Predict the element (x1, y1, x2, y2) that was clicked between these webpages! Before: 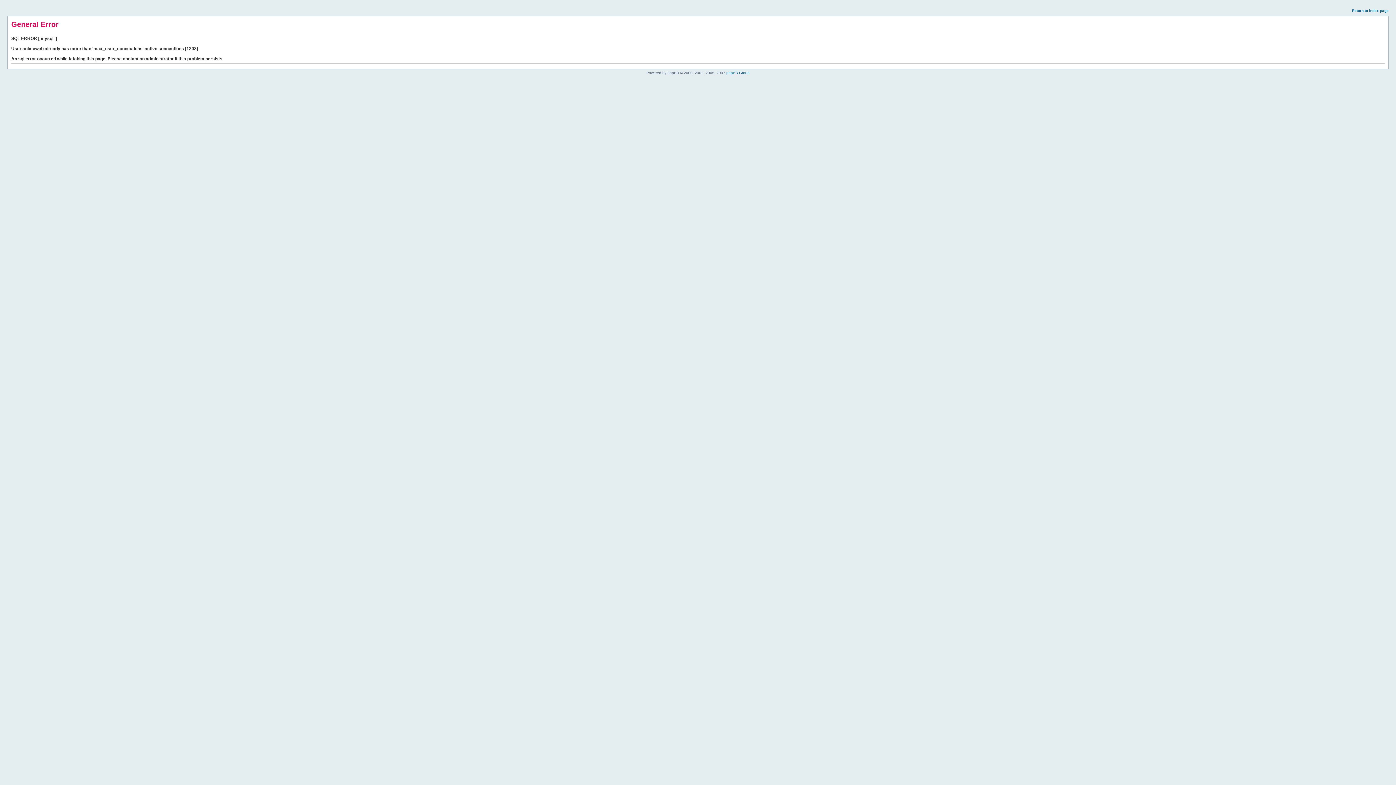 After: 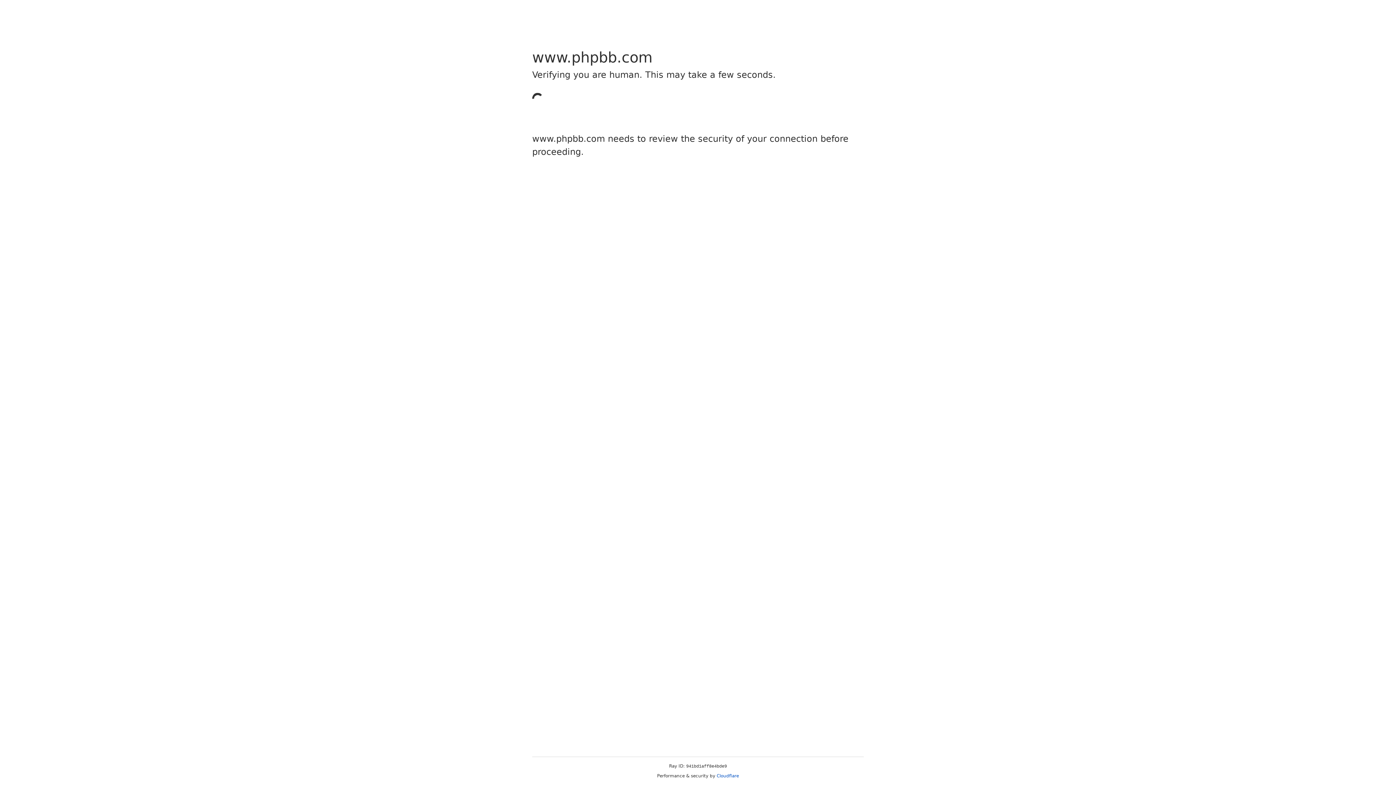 Action: bbox: (726, 70, 749, 74) label: phpBB Group